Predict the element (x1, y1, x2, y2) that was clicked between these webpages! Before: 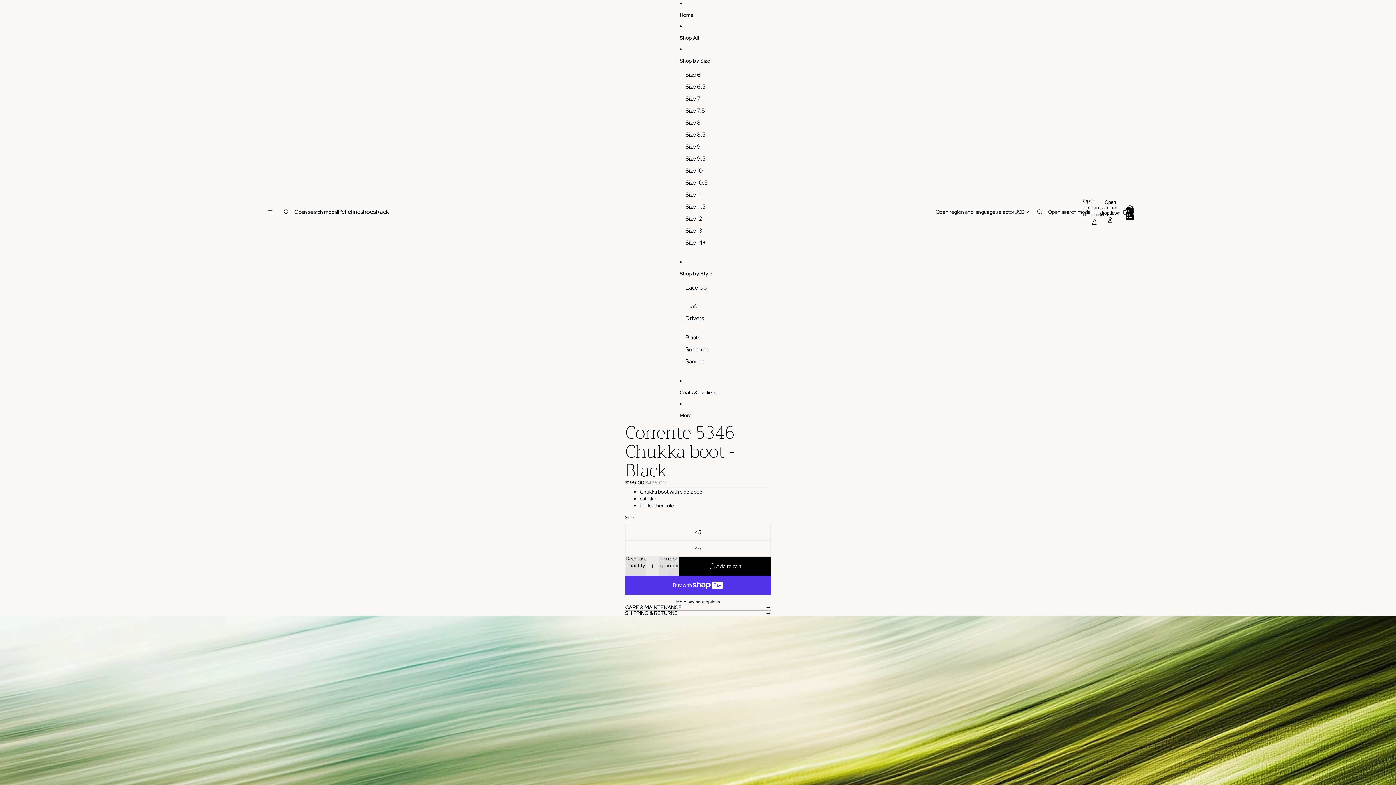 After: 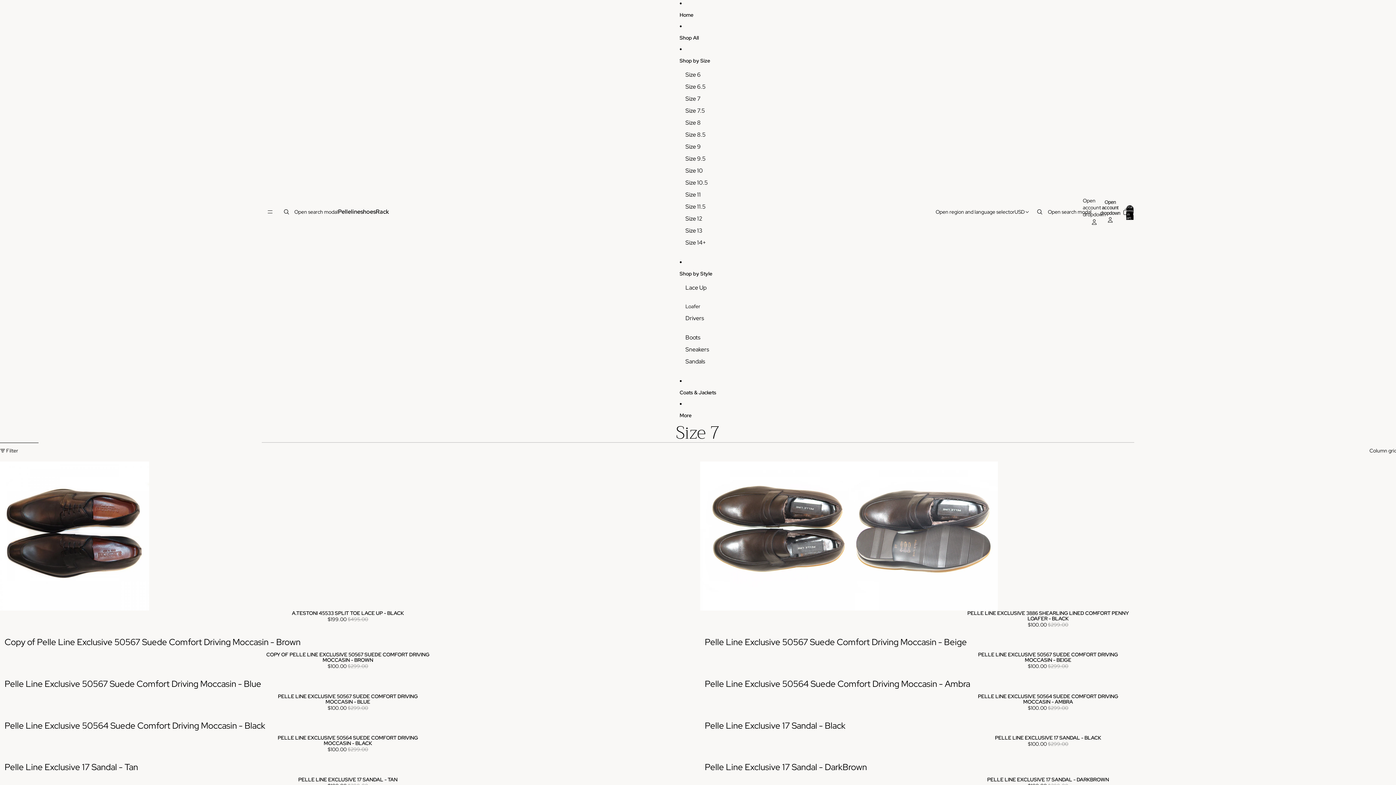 Action: label: Size 7 bbox: (685, 92, 700, 104)